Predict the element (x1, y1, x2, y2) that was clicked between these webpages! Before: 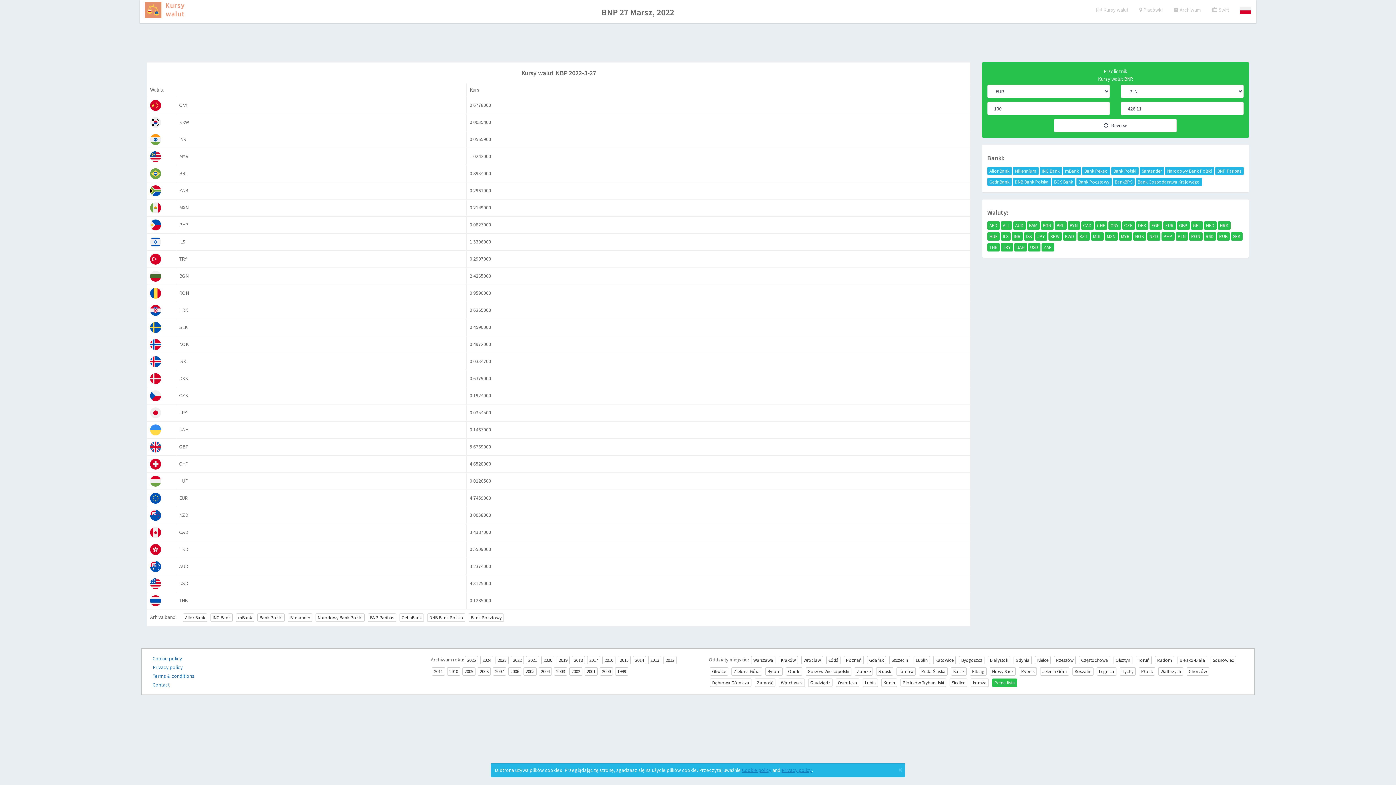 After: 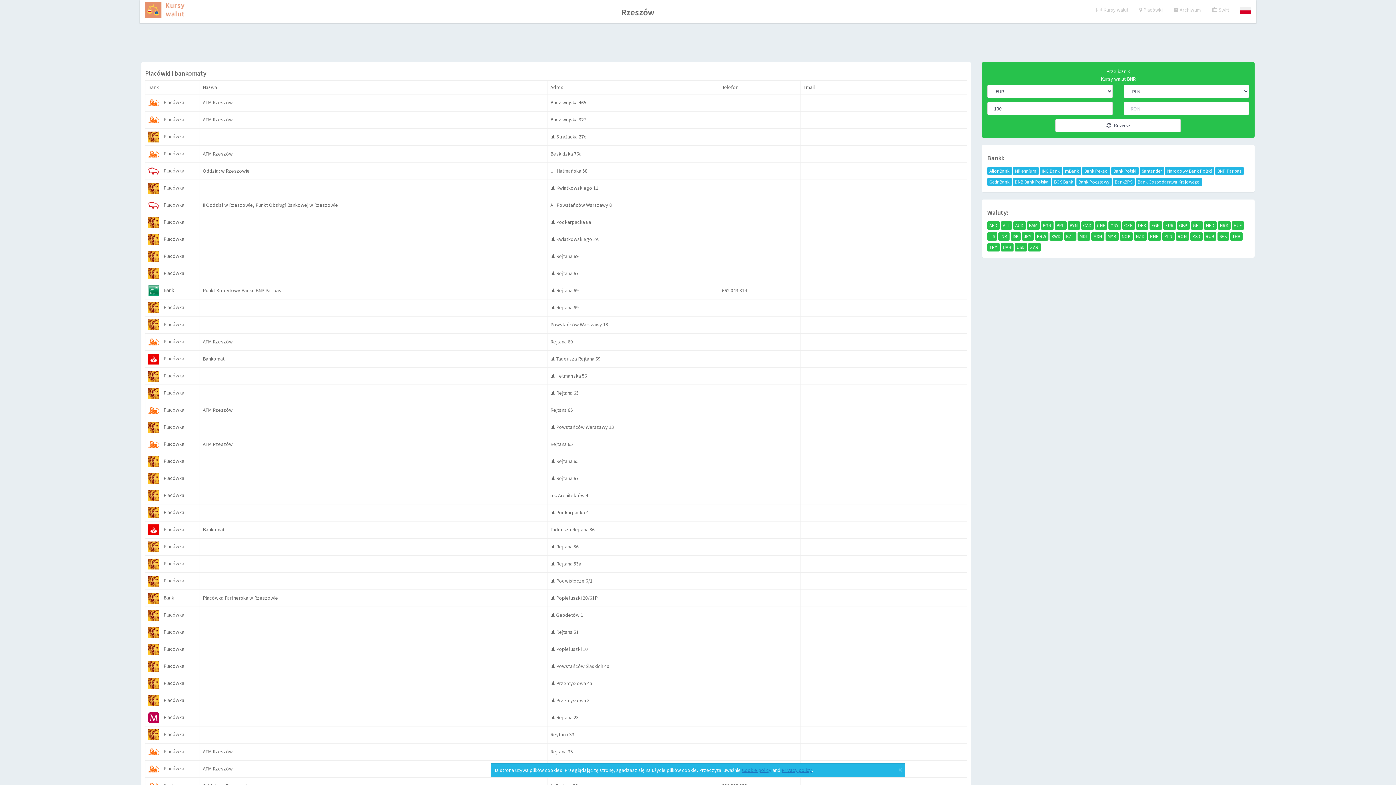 Action: bbox: (1054, 656, 1076, 664) label: Rzeszów